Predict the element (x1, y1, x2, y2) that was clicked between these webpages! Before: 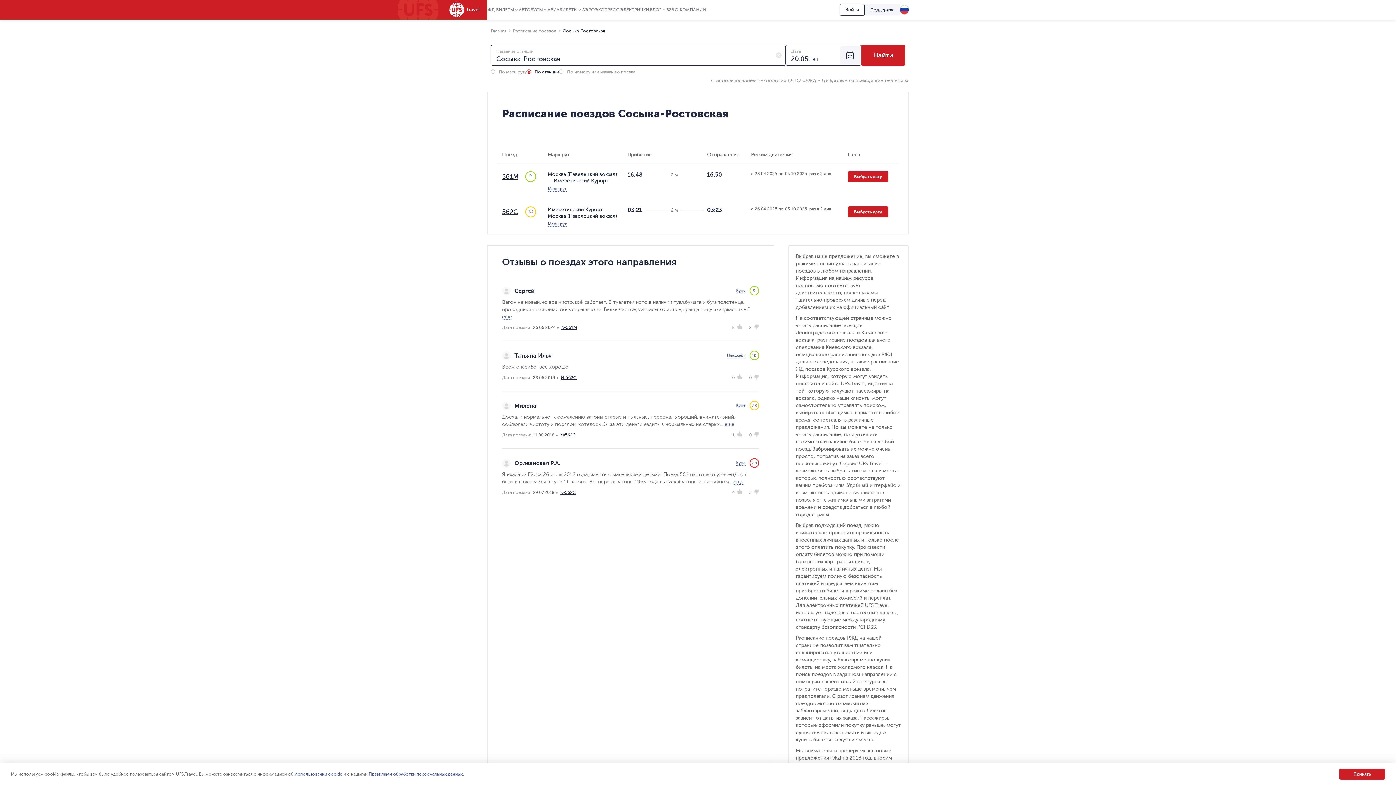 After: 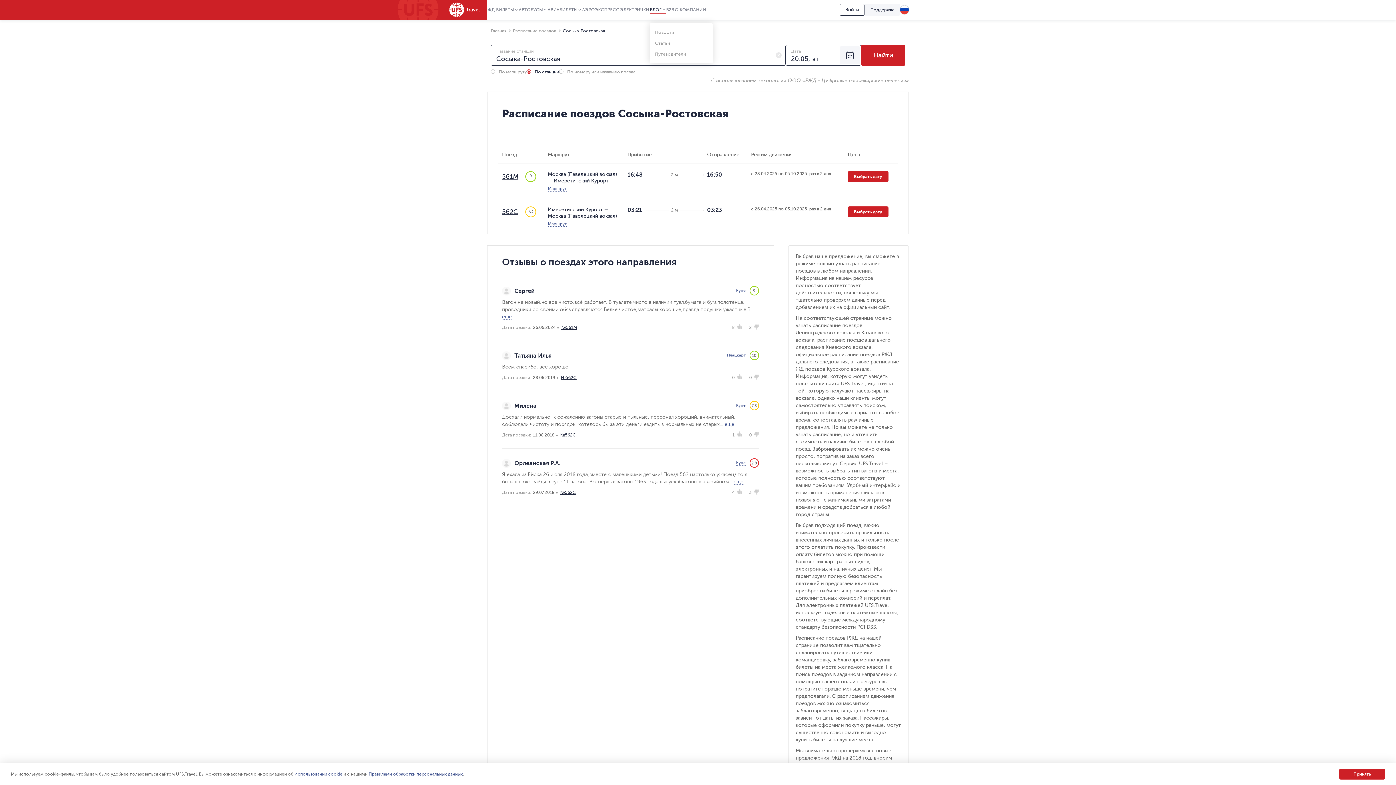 Action: label: БЛОГ bbox: (649, 7, 666, 14)